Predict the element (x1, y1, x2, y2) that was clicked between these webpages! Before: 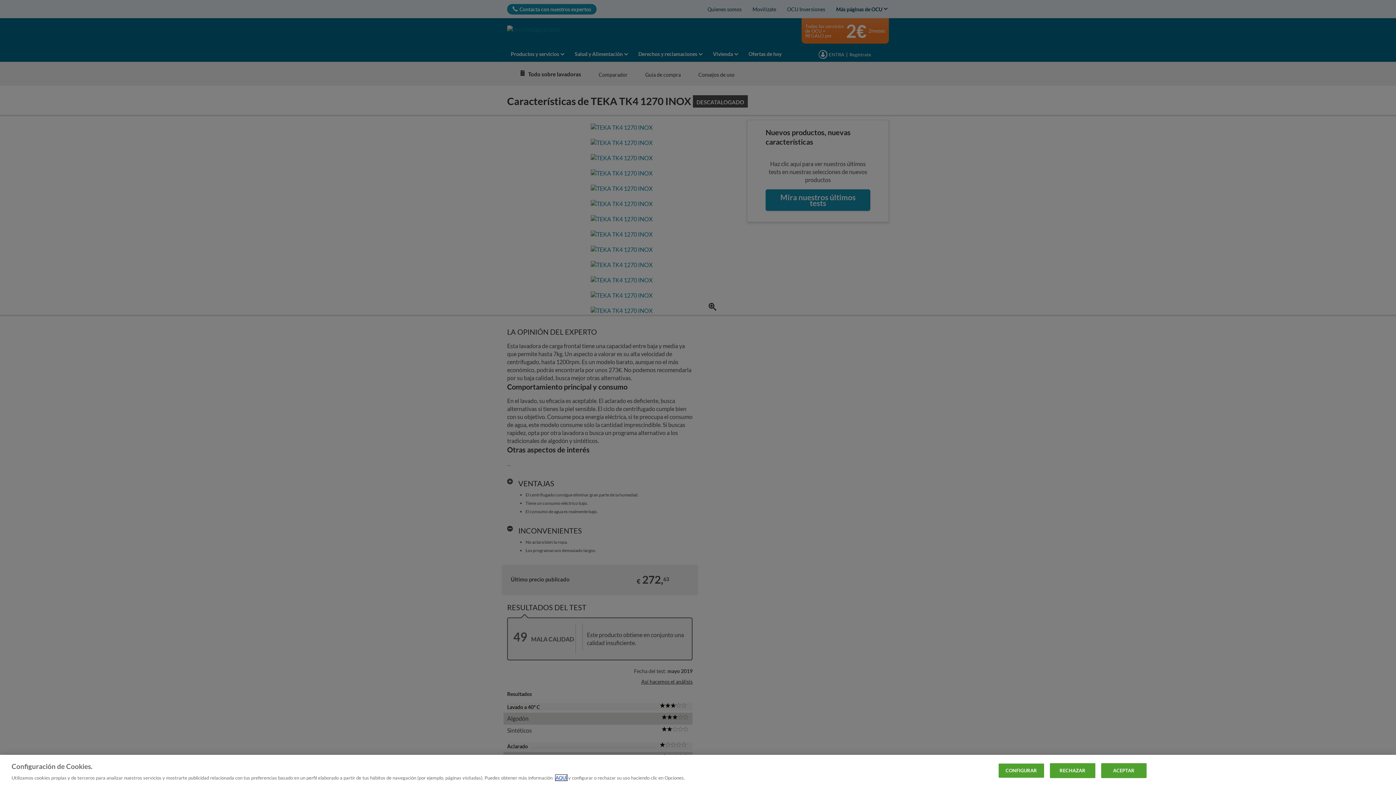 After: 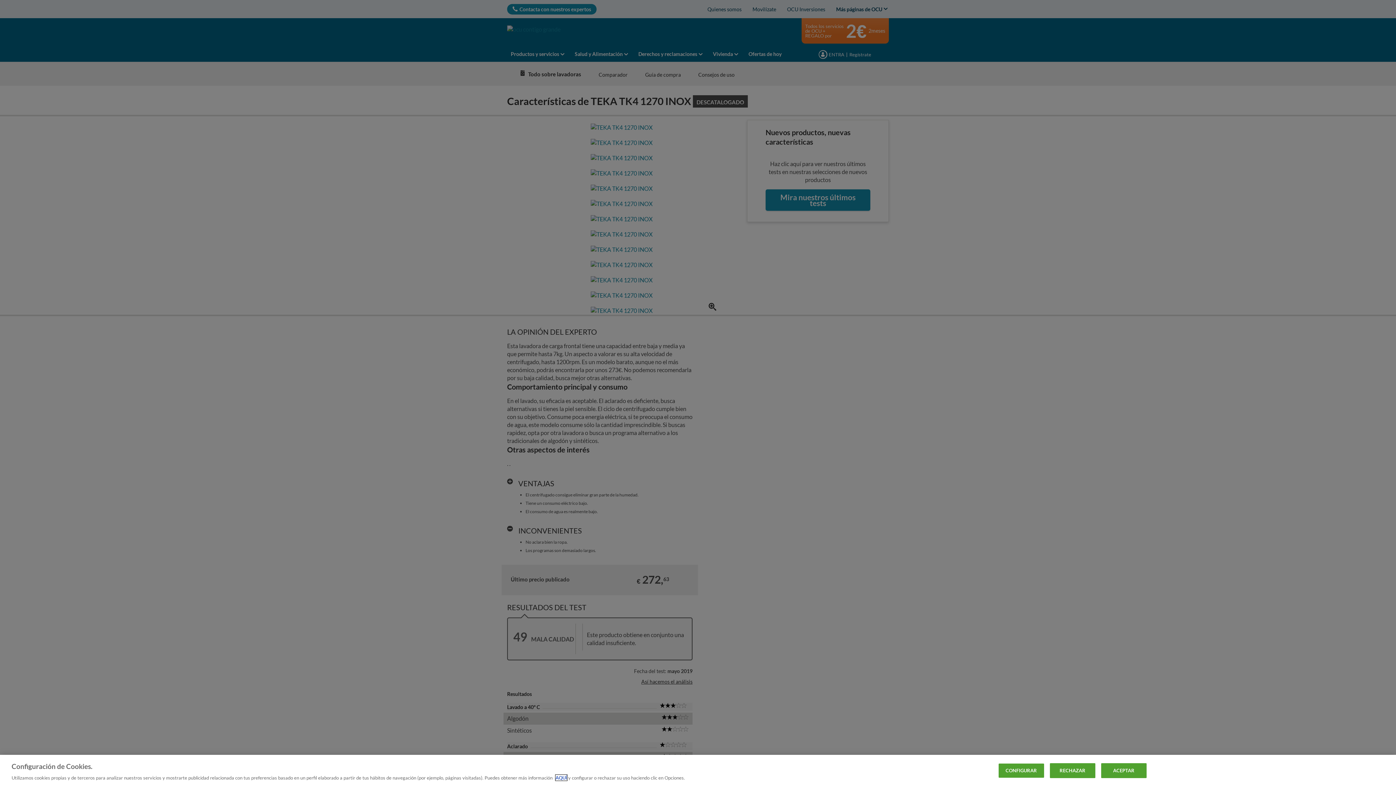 Action: bbox: (555, 775, 567, 781) label: AQUÍ